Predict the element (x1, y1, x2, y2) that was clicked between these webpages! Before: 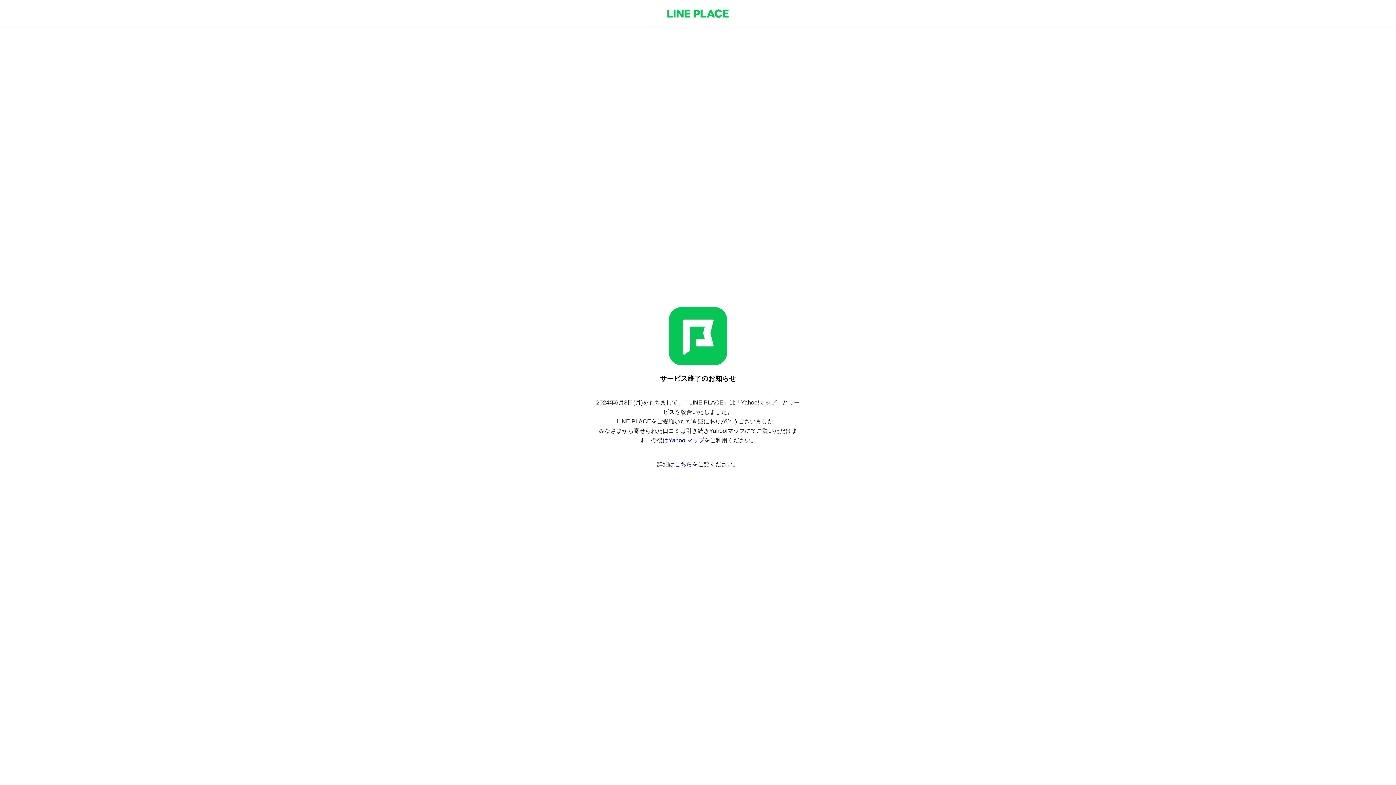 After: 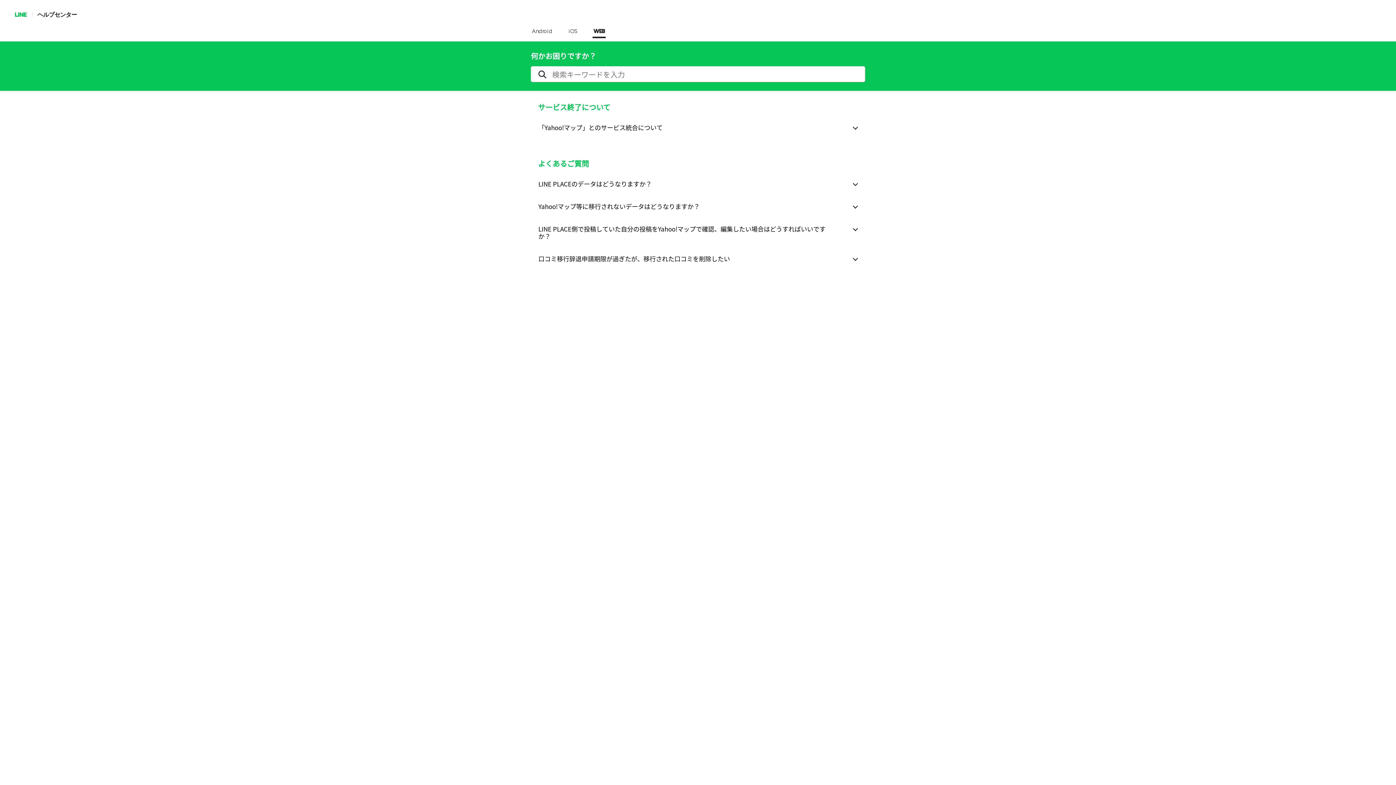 Action: bbox: (674, 461, 692, 467) label: こちら